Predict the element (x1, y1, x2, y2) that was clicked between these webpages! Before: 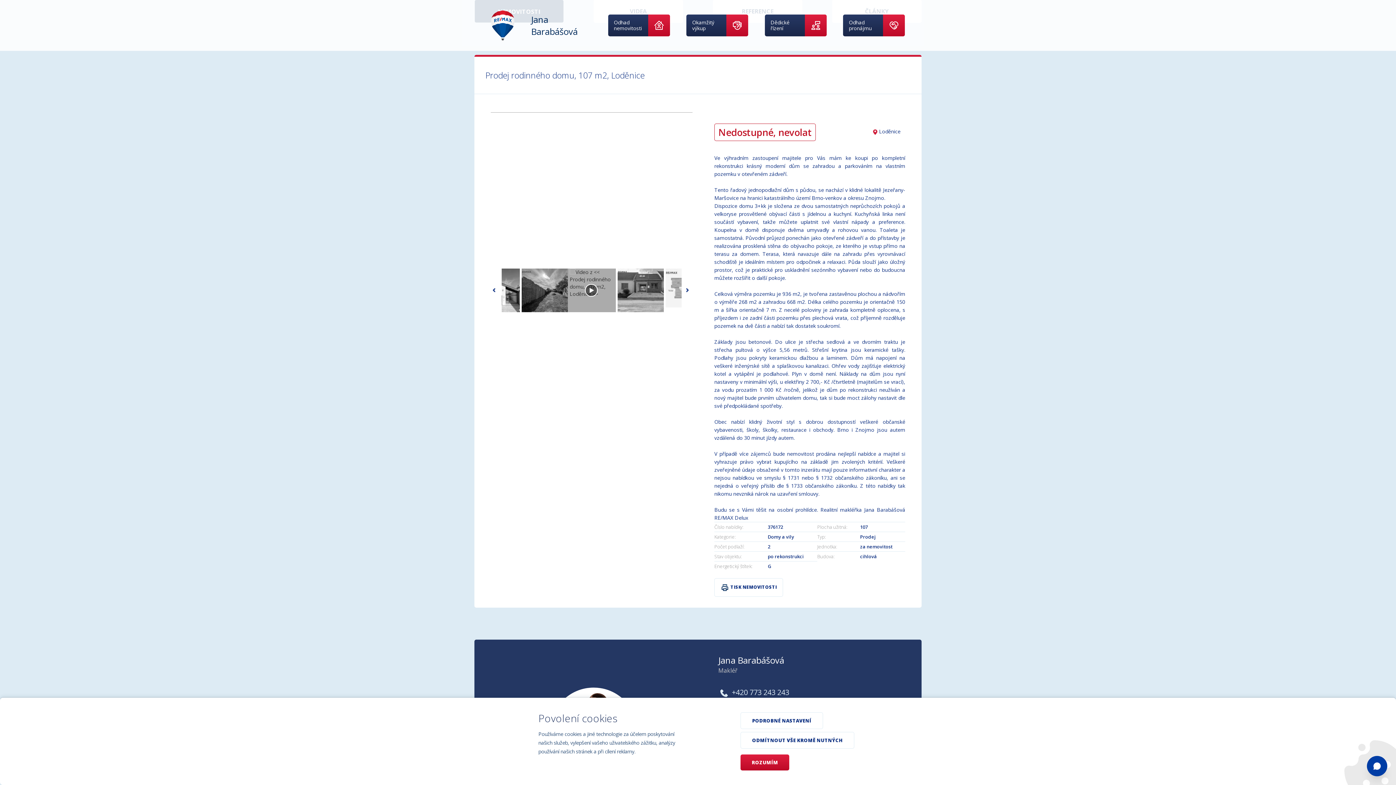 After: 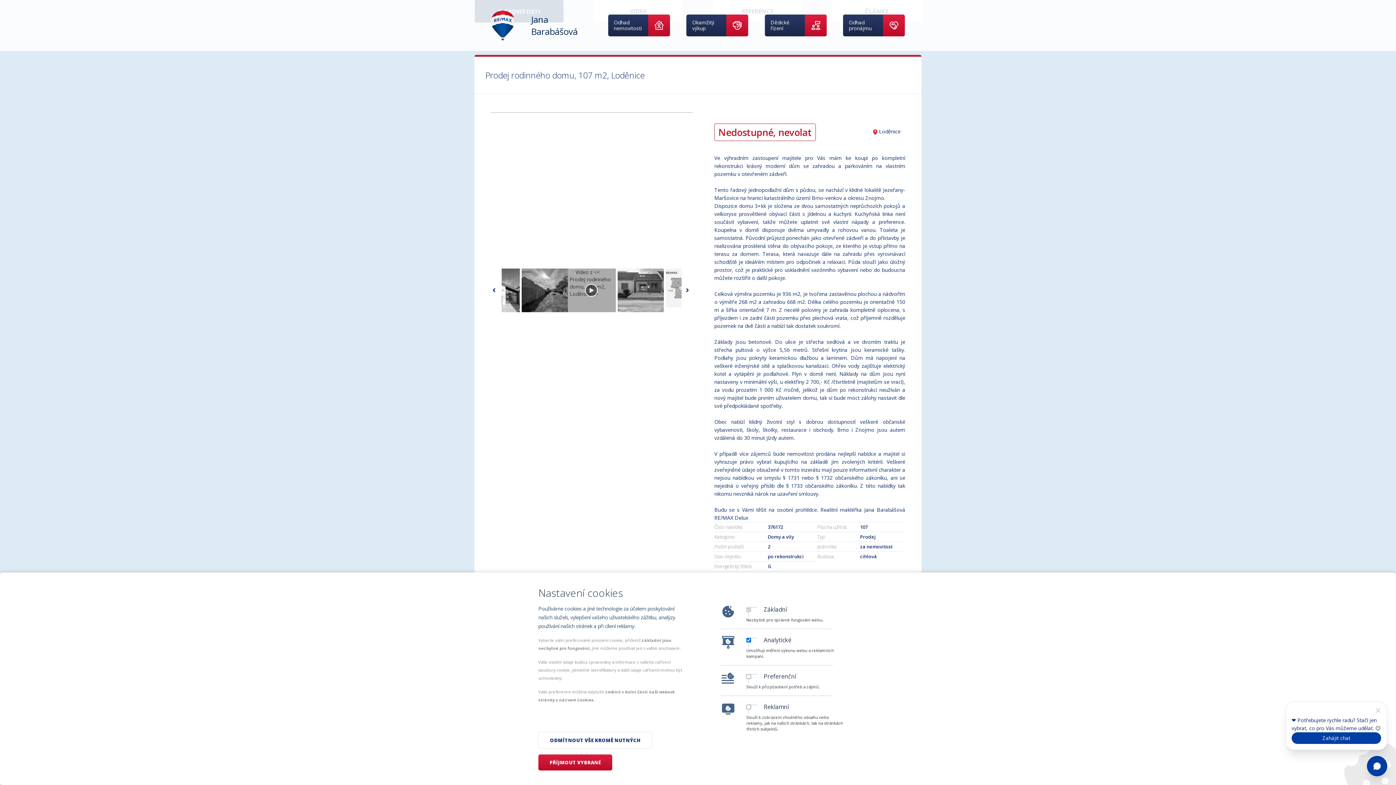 Action: bbox: (740, 712, 823, 729) label: PODROBNÉ NASTAVENÍ